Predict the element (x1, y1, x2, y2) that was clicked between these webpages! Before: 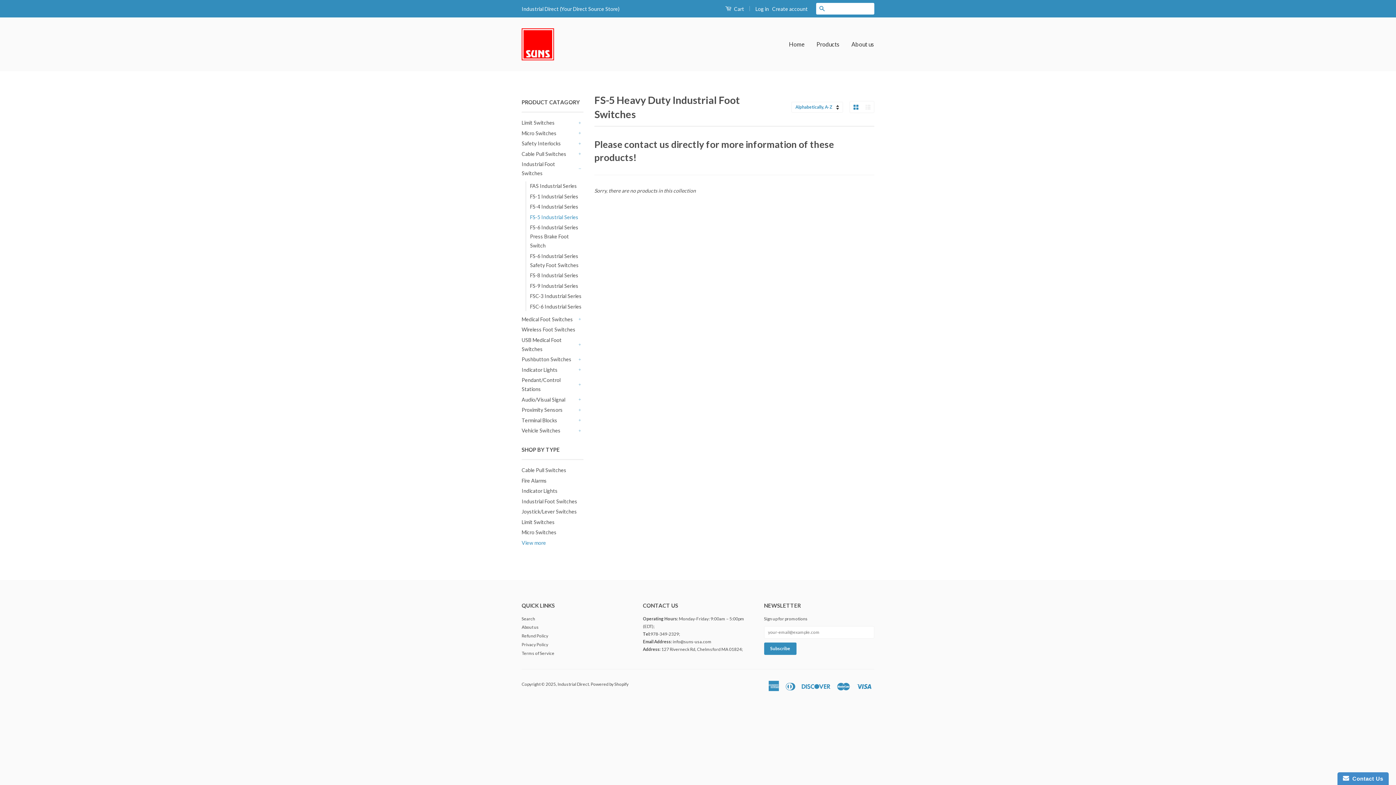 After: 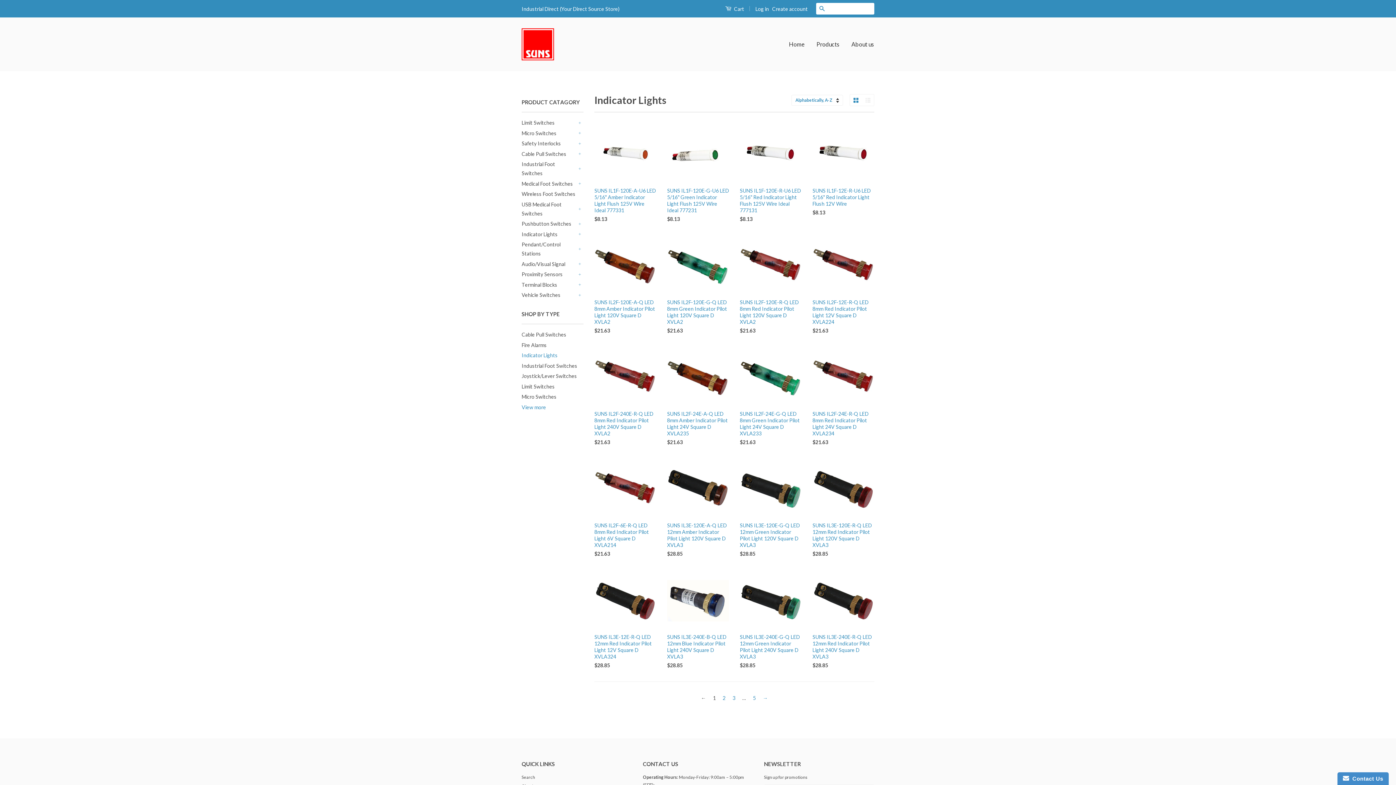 Action: label: Indicator Lights bbox: (521, 488, 557, 494)